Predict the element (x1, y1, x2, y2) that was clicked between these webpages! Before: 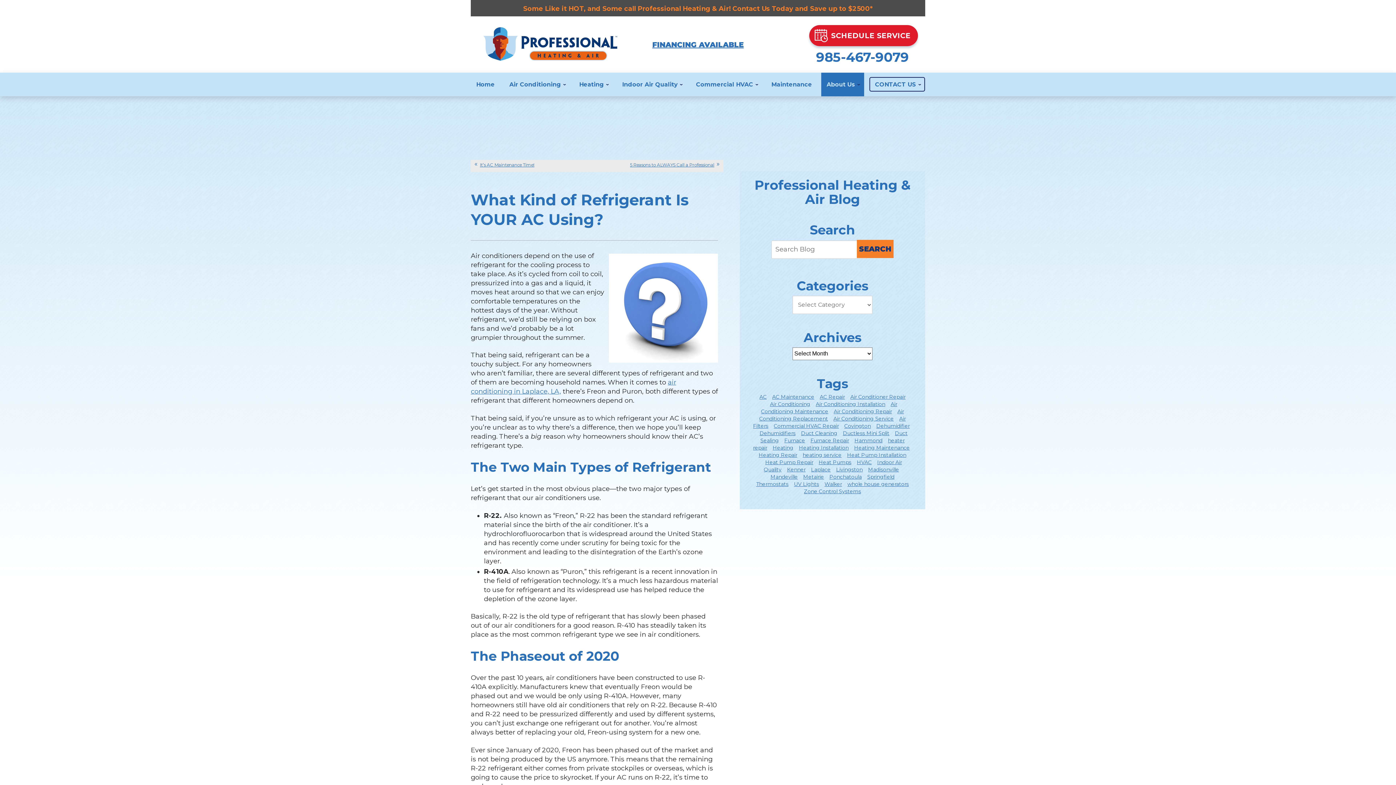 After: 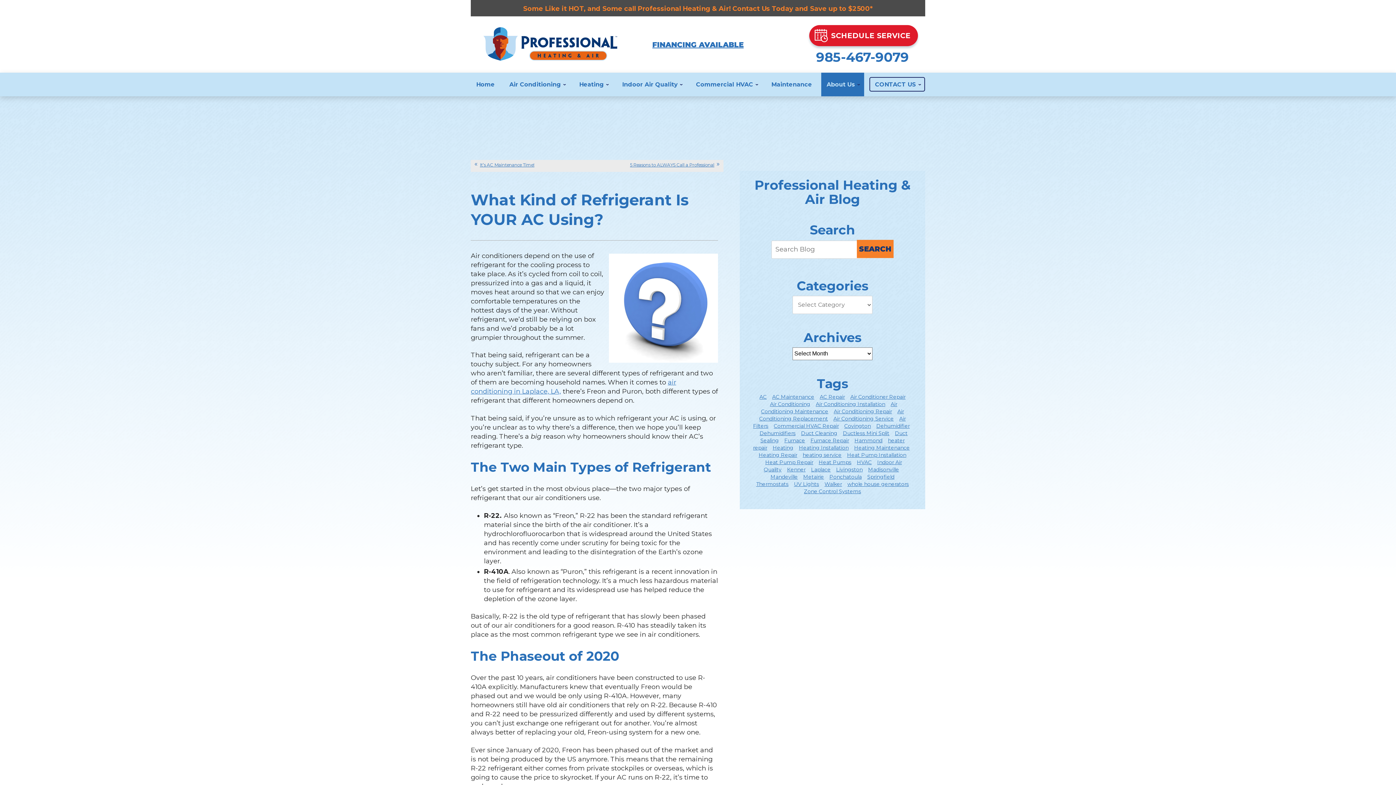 Action: bbox: (816, 49, 909, 65) label: 985-467-9079